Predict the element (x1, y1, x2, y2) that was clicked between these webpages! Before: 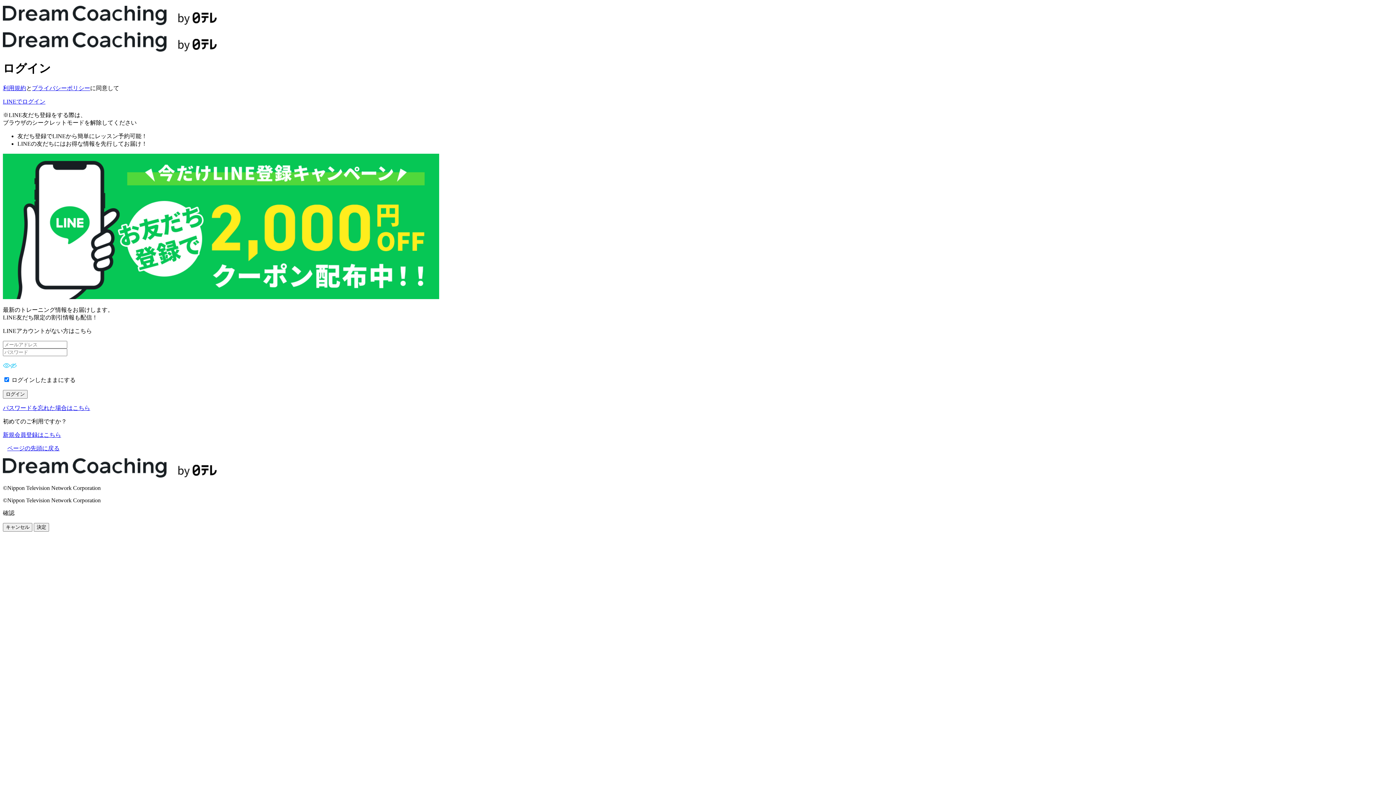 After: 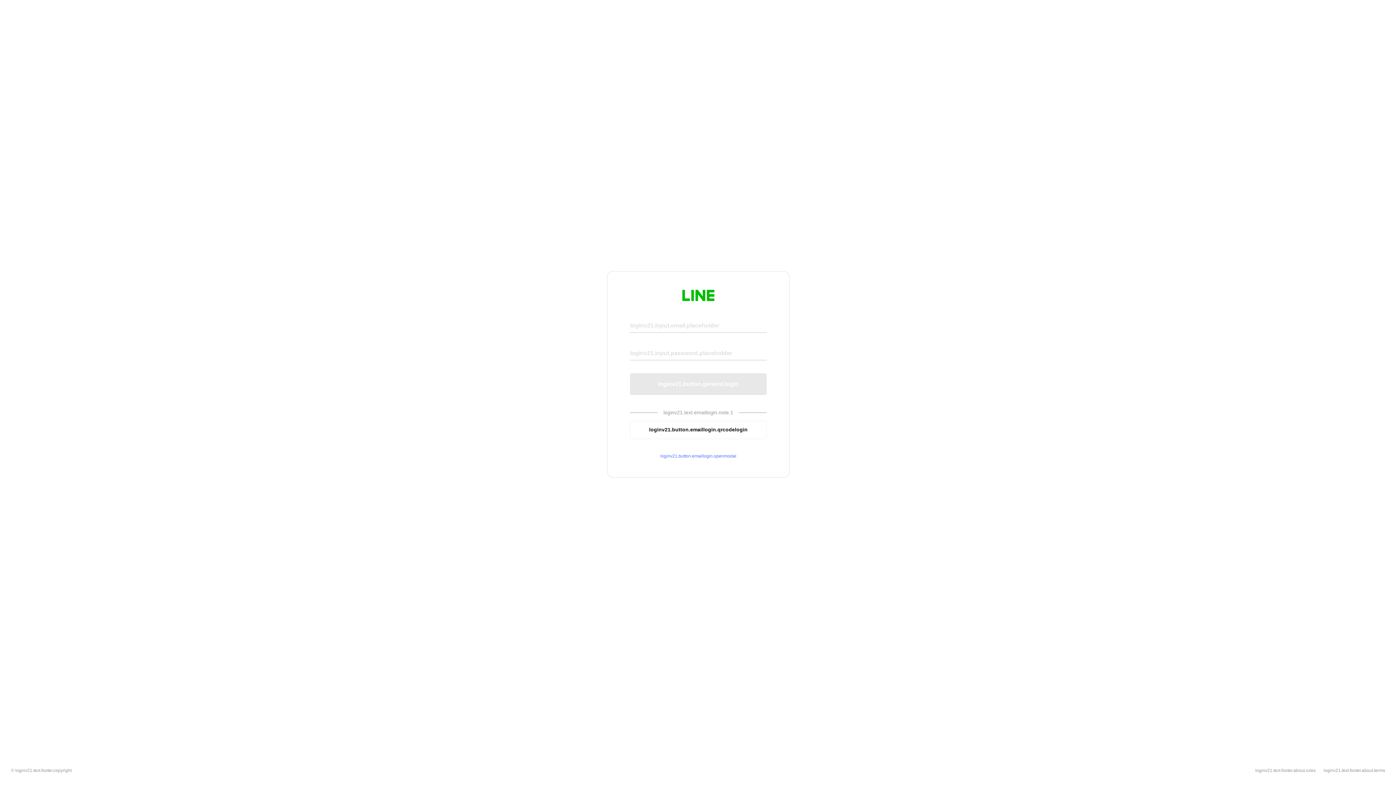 Action: bbox: (2, 98, 45, 104) label: LINEでログイン